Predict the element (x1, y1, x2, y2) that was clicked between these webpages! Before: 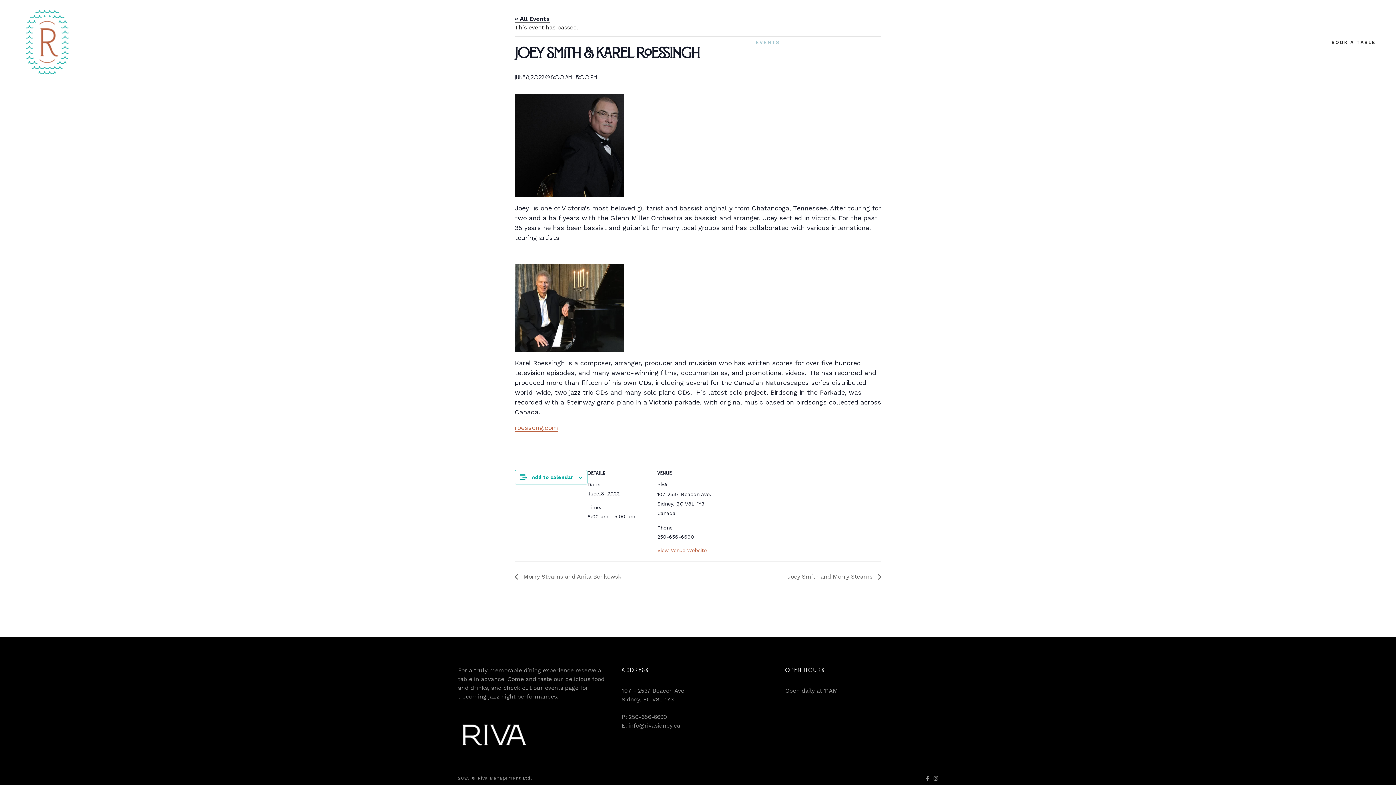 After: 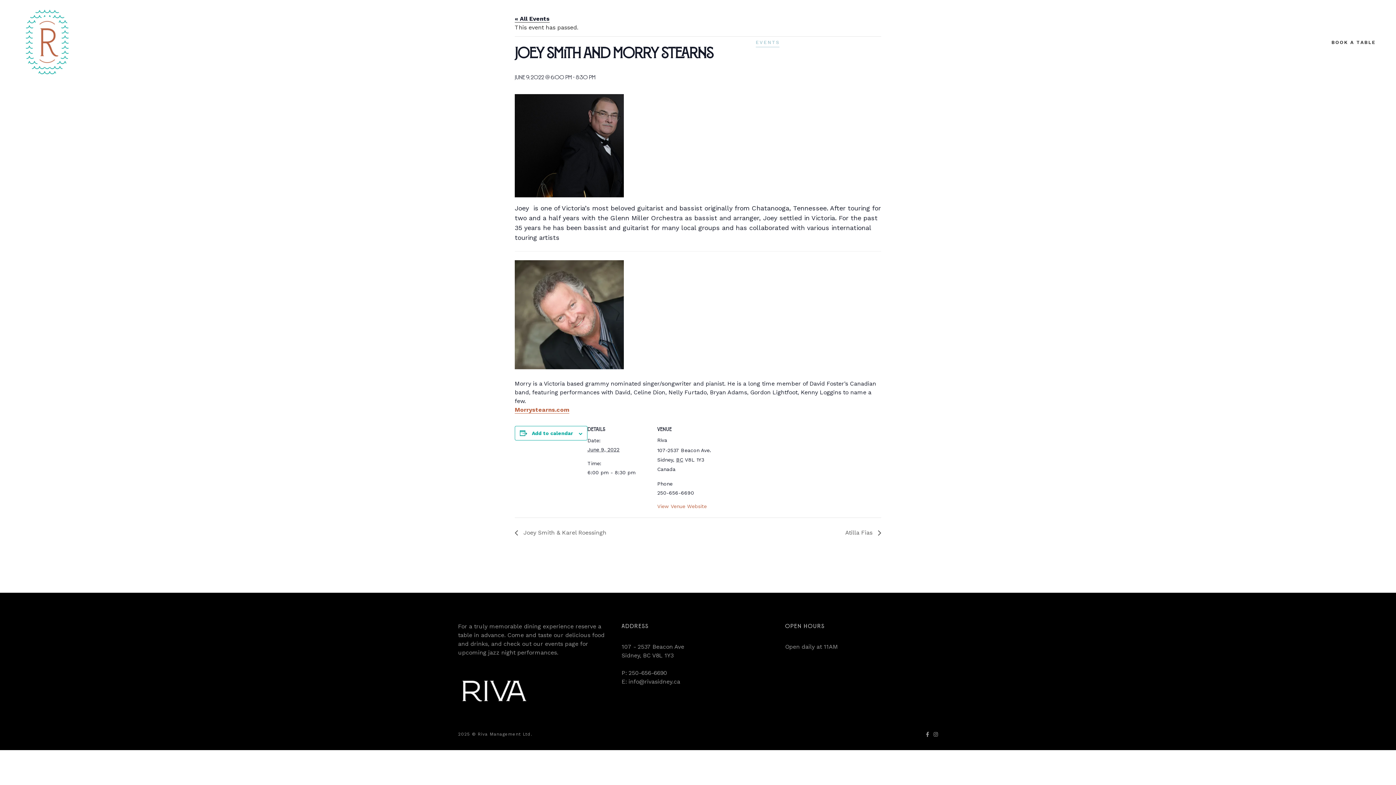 Action: bbox: (783, 573, 881, 580) label: Joey Smith and Morry Stearns 